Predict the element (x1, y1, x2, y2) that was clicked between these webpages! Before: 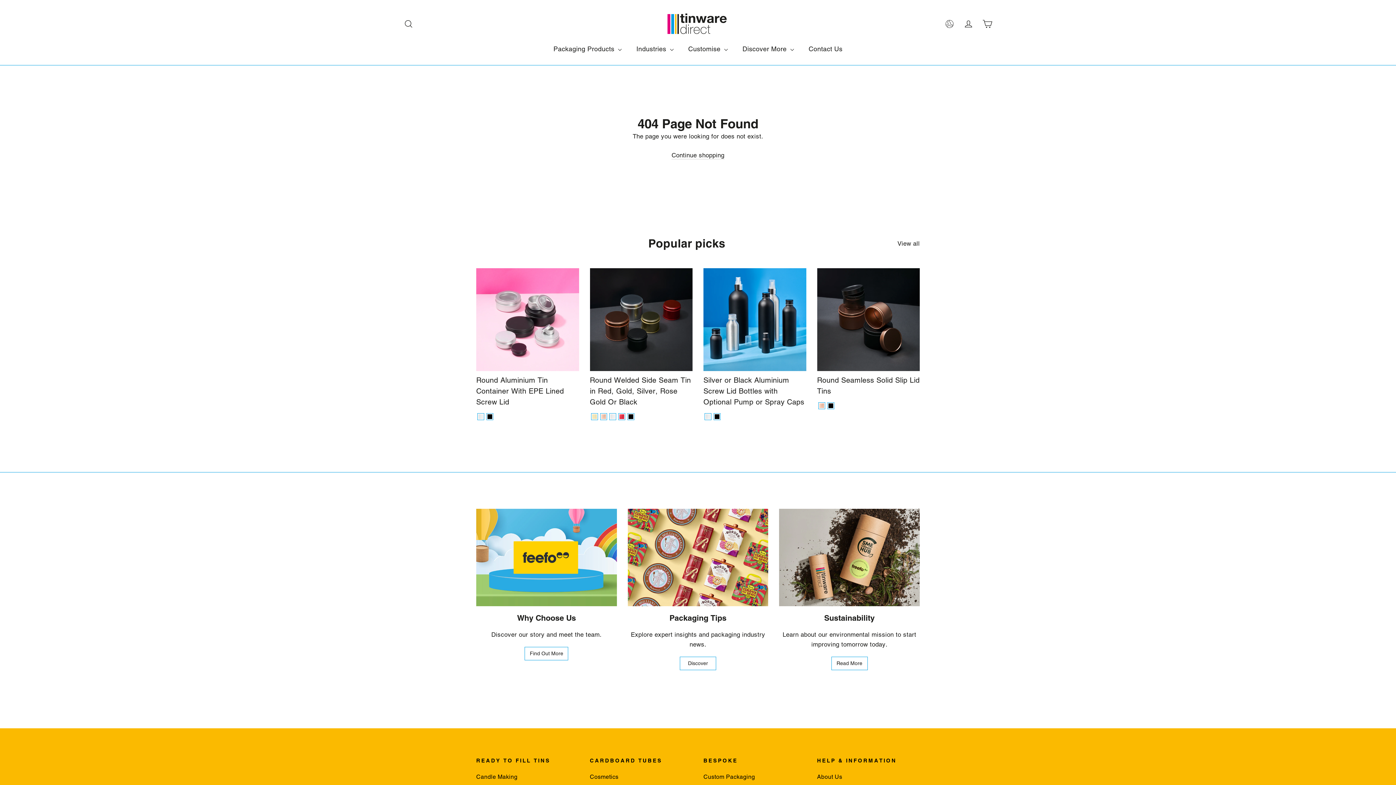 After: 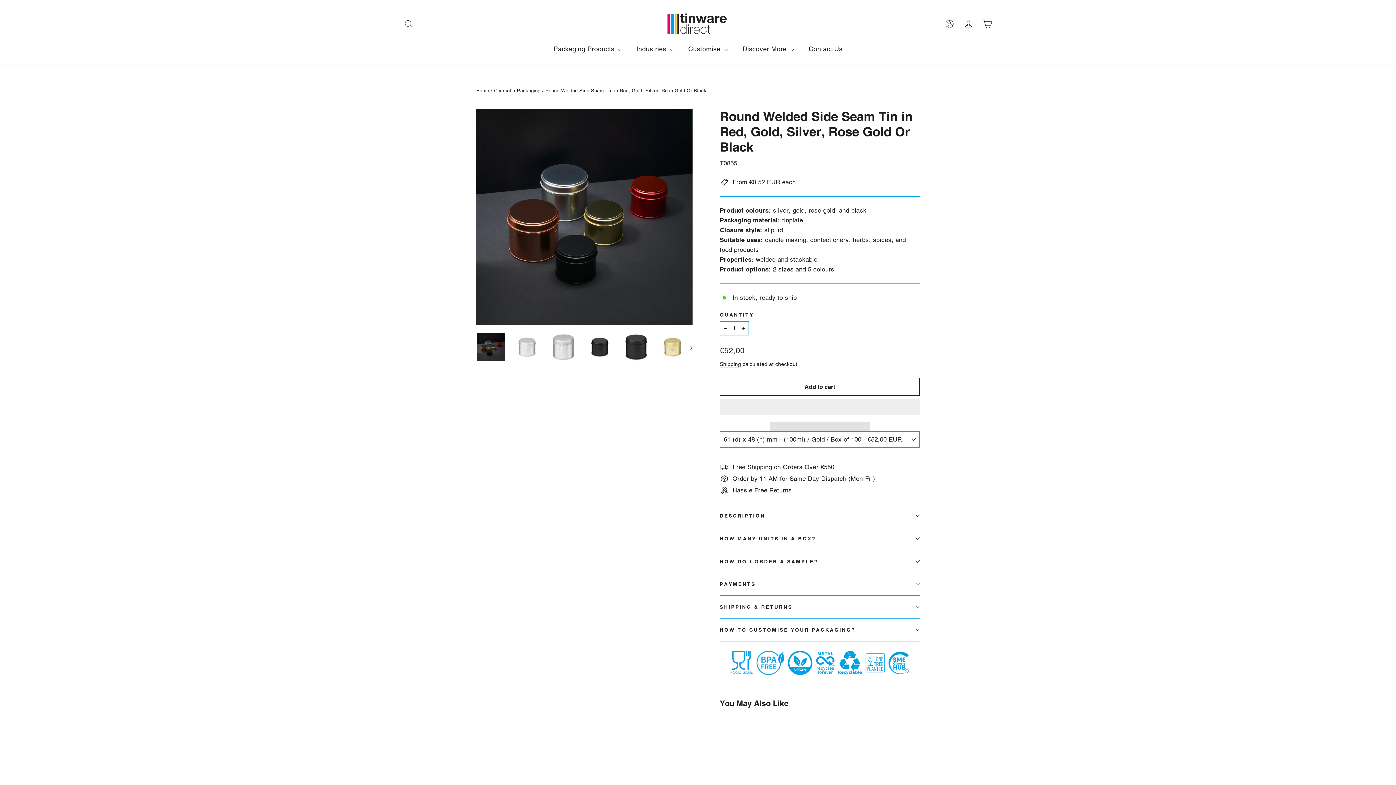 Action: label: Round Welded Side Seam Tin in Red, Gold, Silver, Rose Gold Or Black bbox: (590, 268, 692, 411)